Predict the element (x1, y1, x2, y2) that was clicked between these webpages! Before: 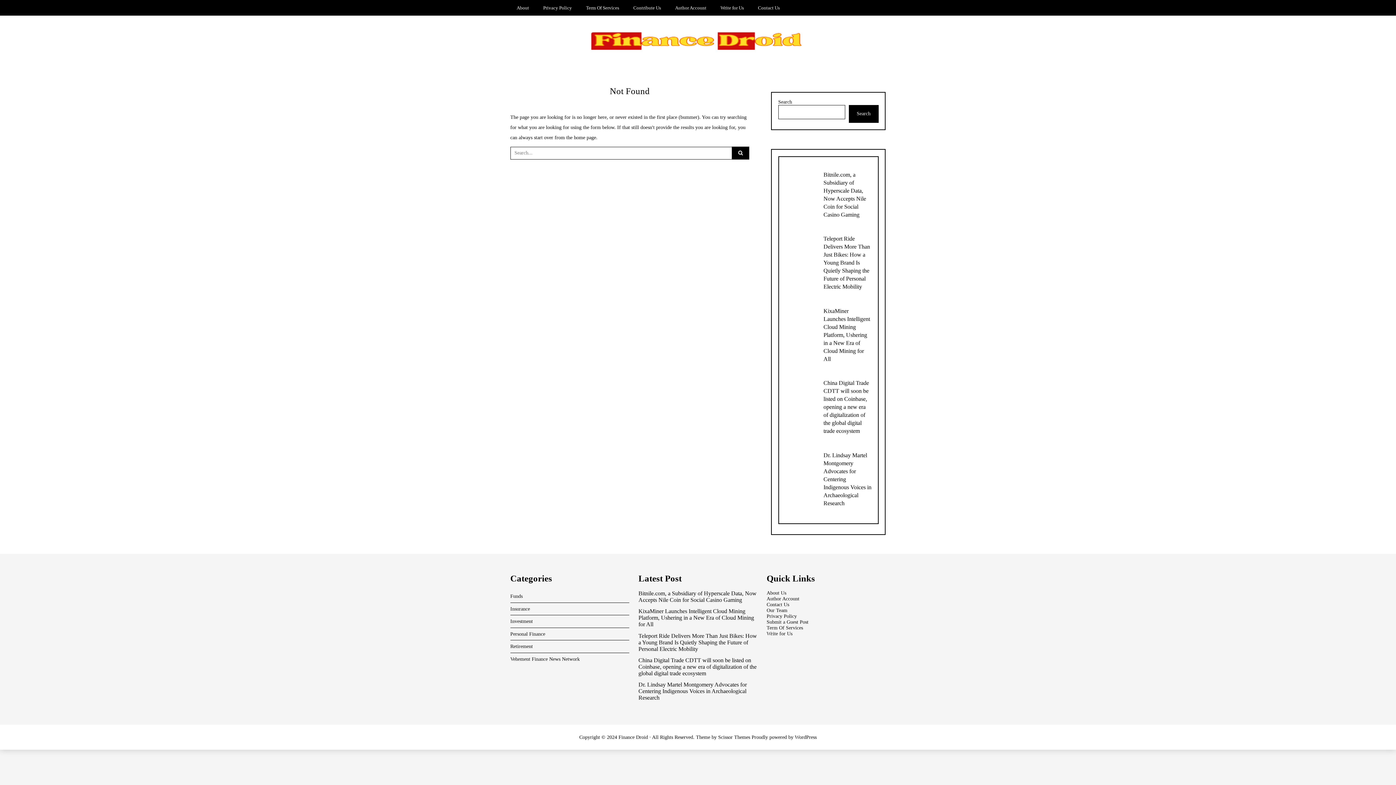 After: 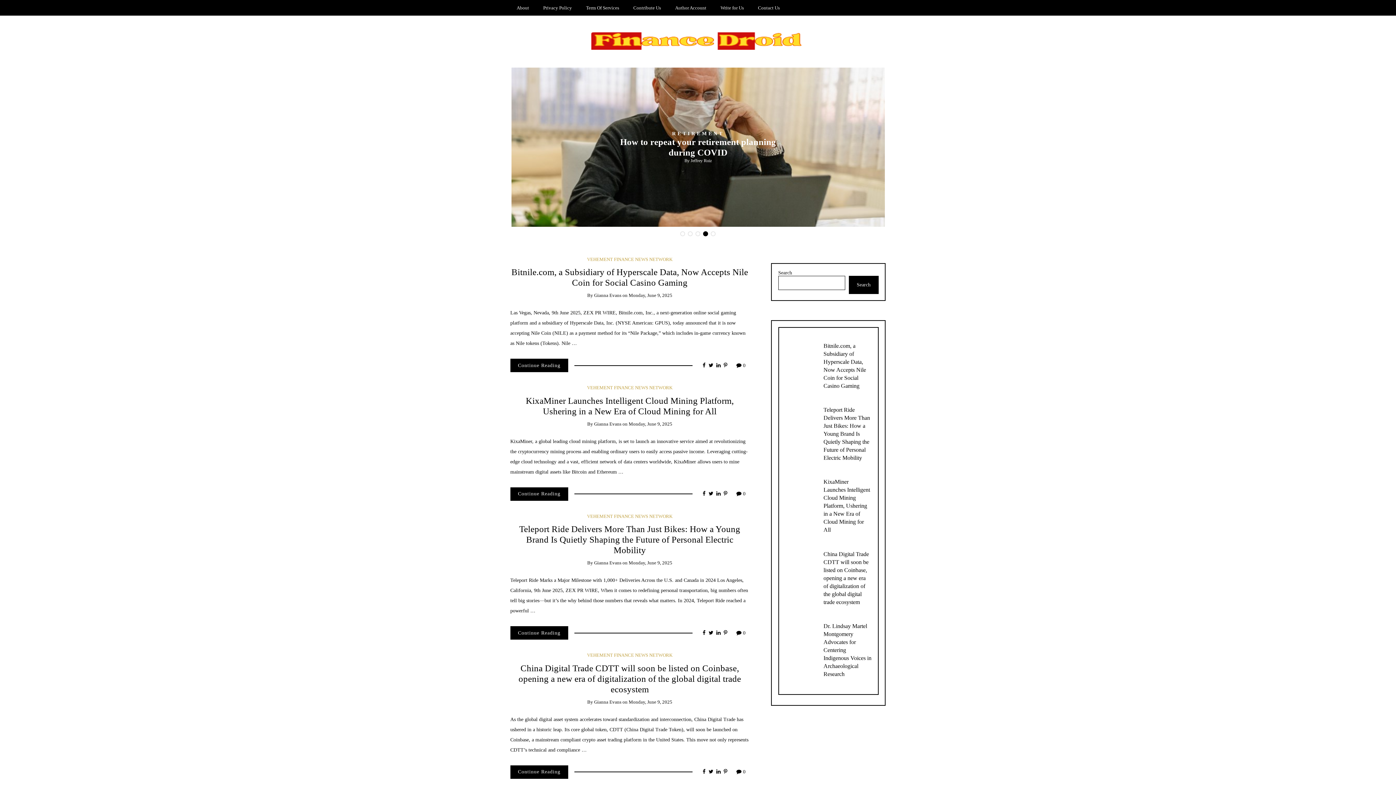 Action: bbox: (589, 33, 807, 46)